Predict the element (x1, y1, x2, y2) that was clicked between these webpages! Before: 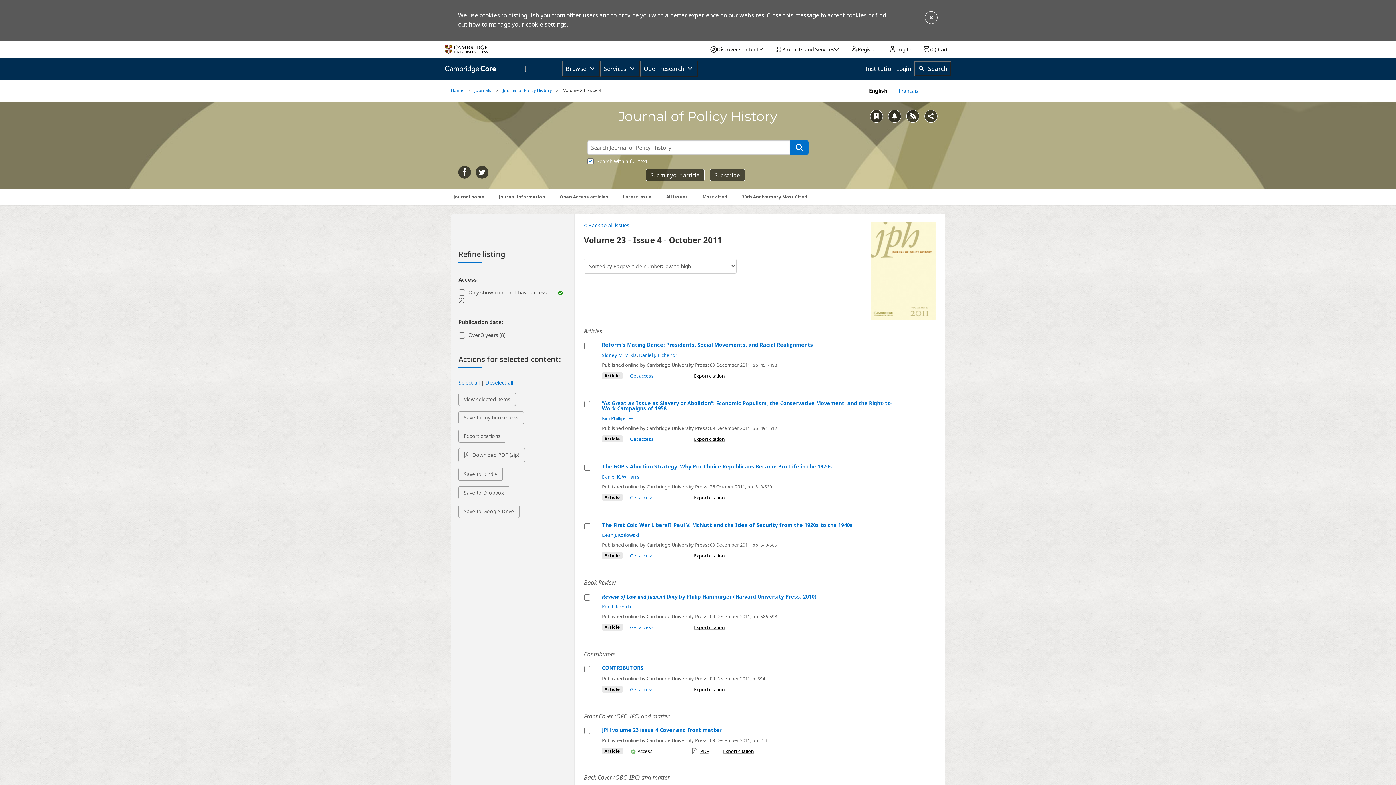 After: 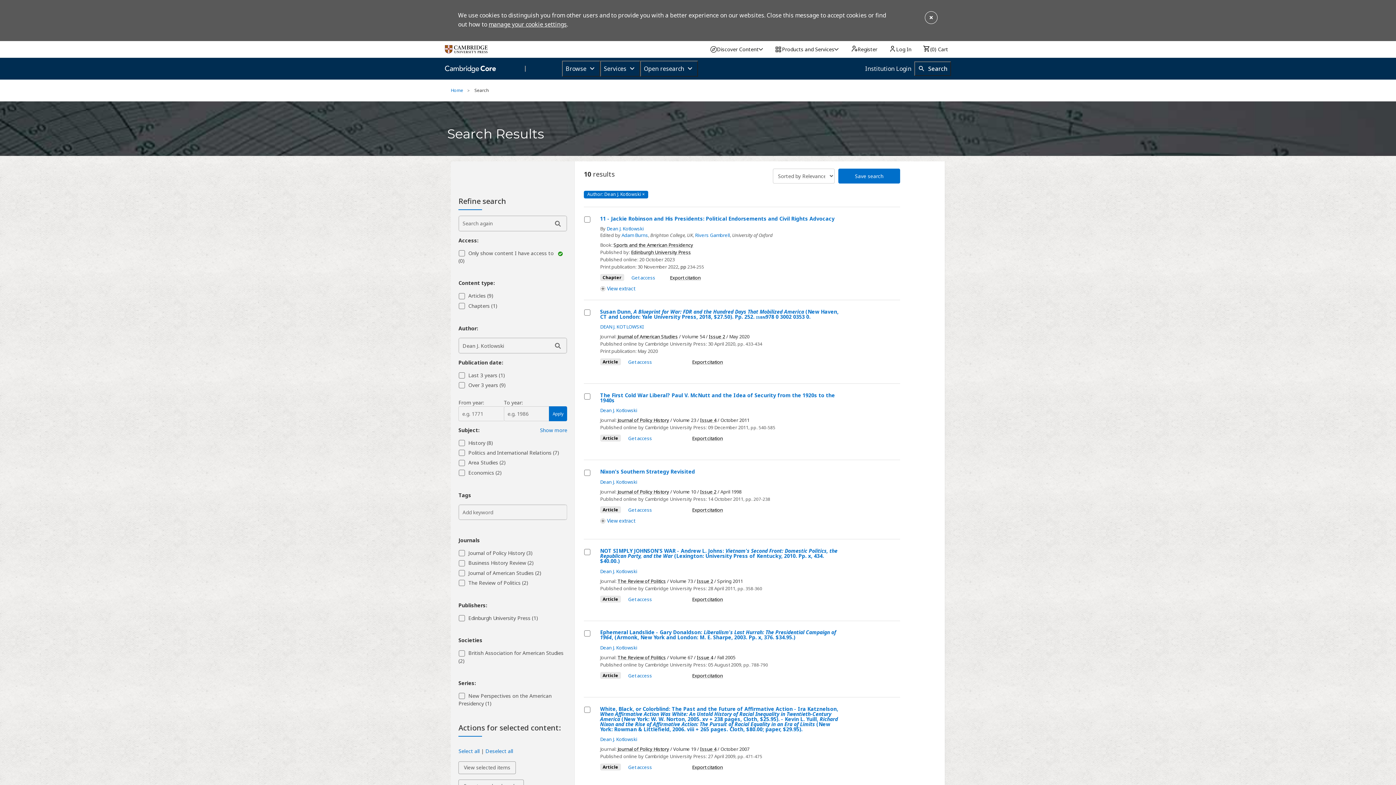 Action: label: Dean J. Kotlowski bbox: (602, 532, 639, 538)